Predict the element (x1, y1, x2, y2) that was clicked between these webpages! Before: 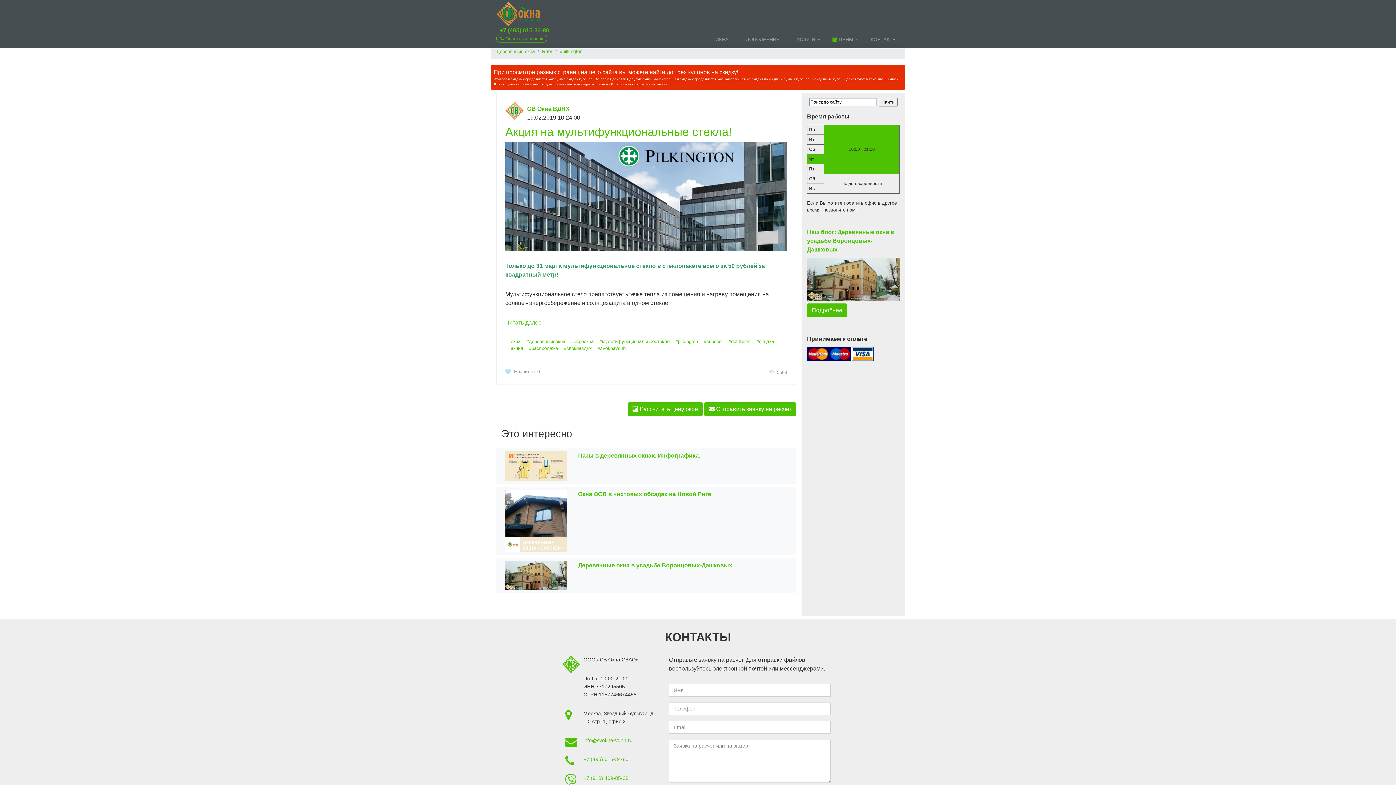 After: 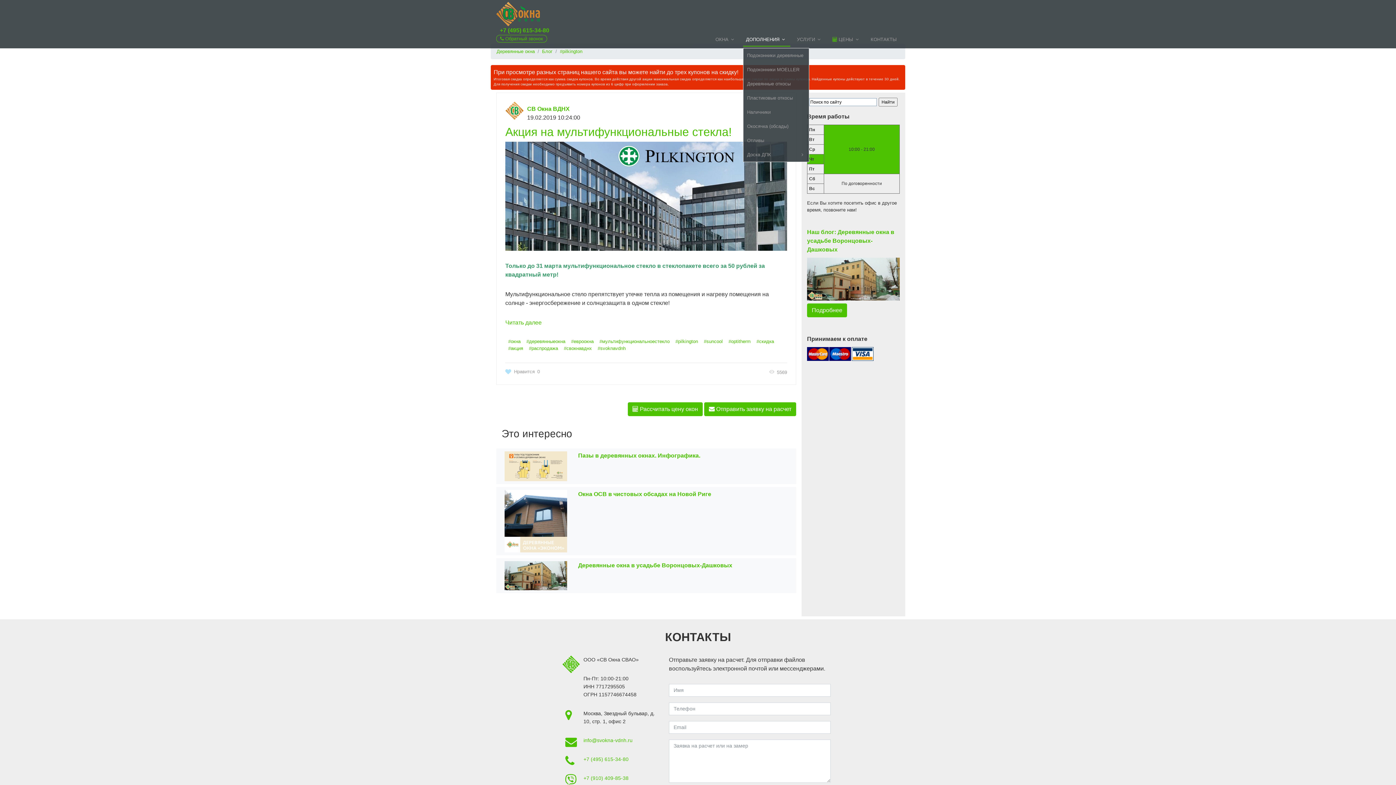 Action: label: ДОПОЛНЕНИЯ bbox: (743, 35, 790, 46)